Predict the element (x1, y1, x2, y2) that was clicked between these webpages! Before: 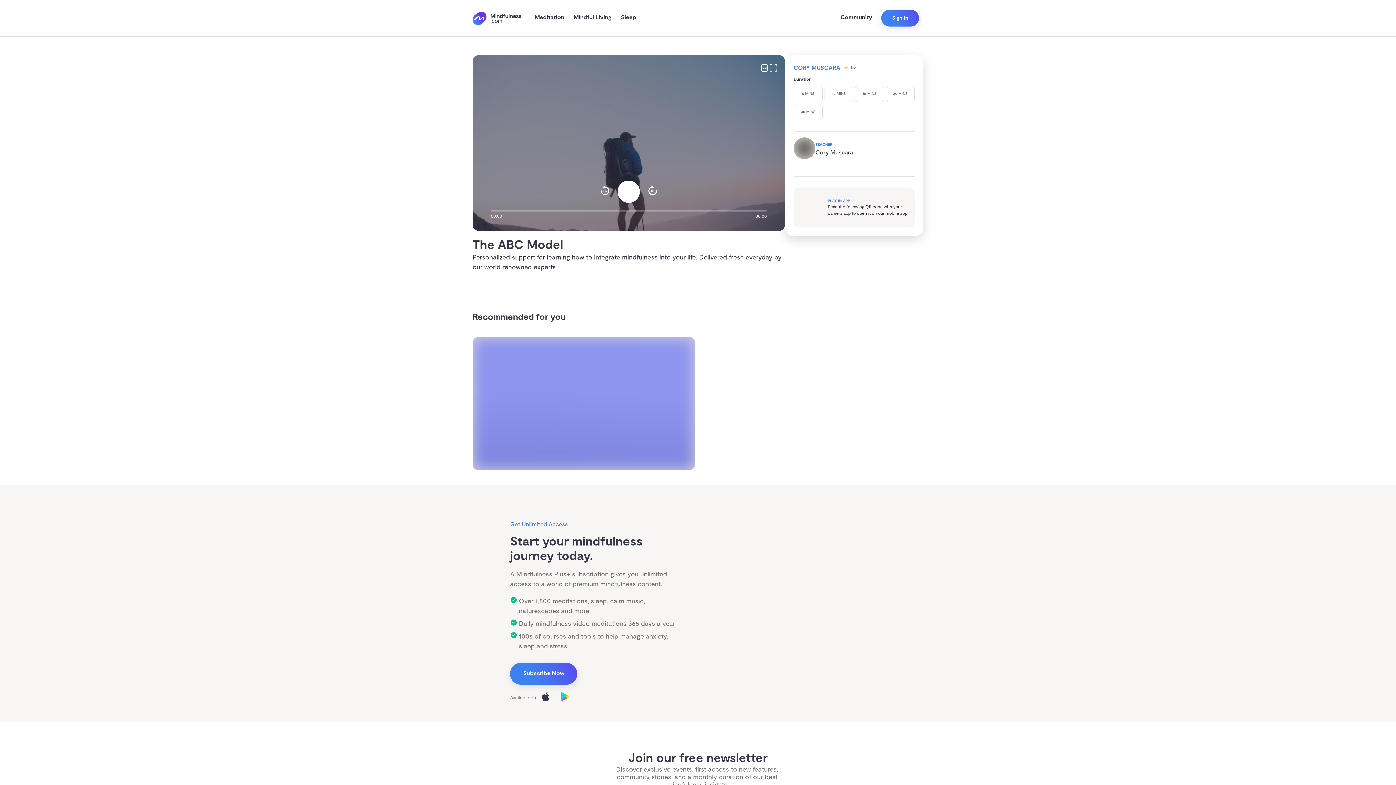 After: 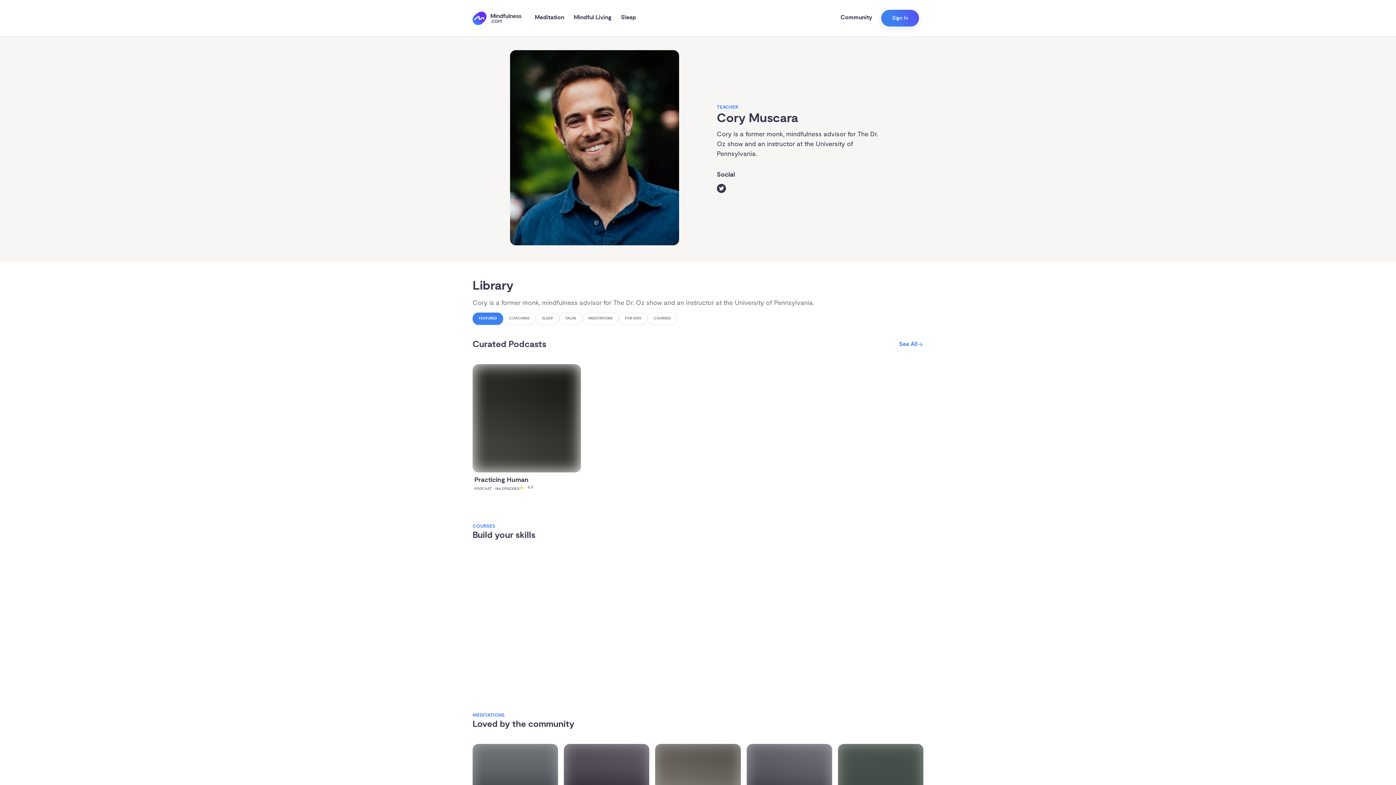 Action: bbox: (793, 137, 914, 159) label: TEACHER

Cory Muscara